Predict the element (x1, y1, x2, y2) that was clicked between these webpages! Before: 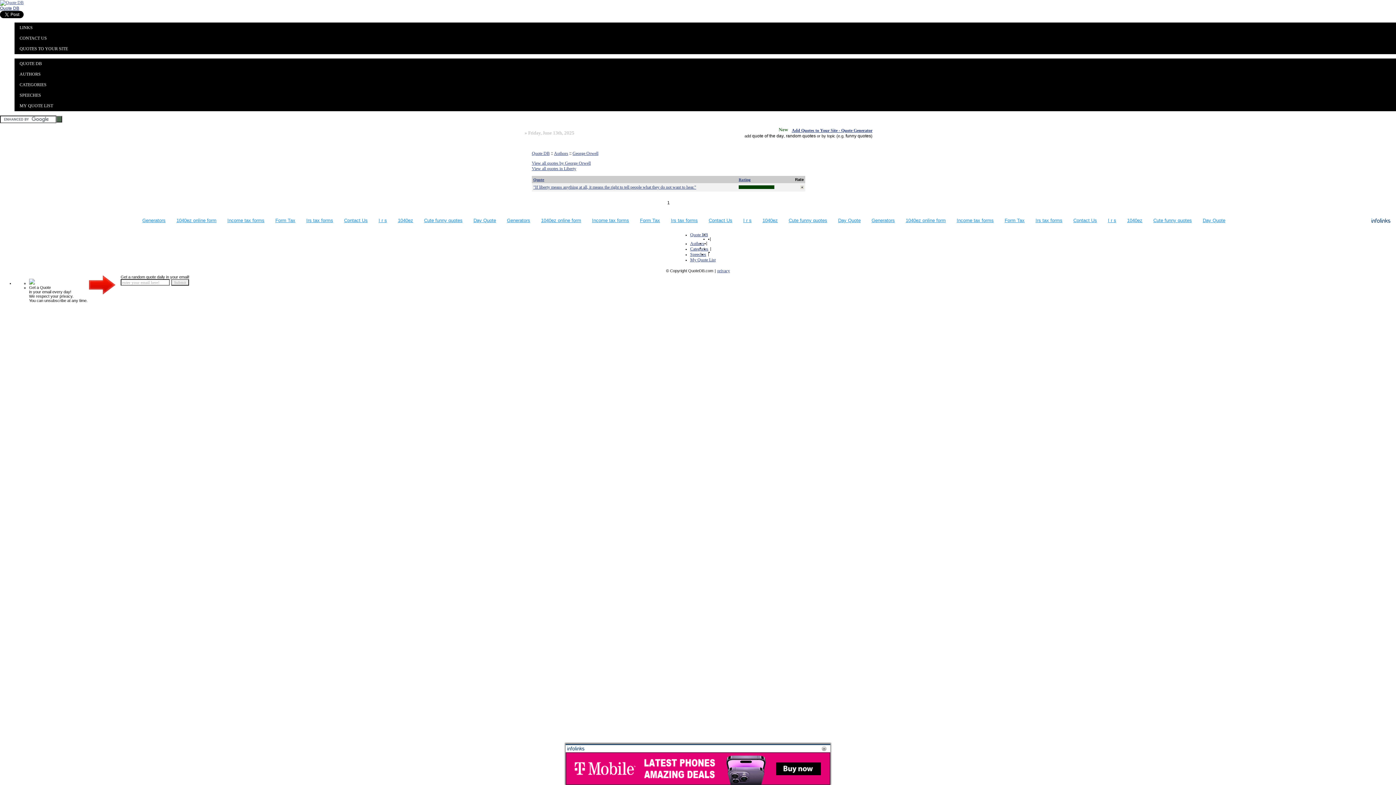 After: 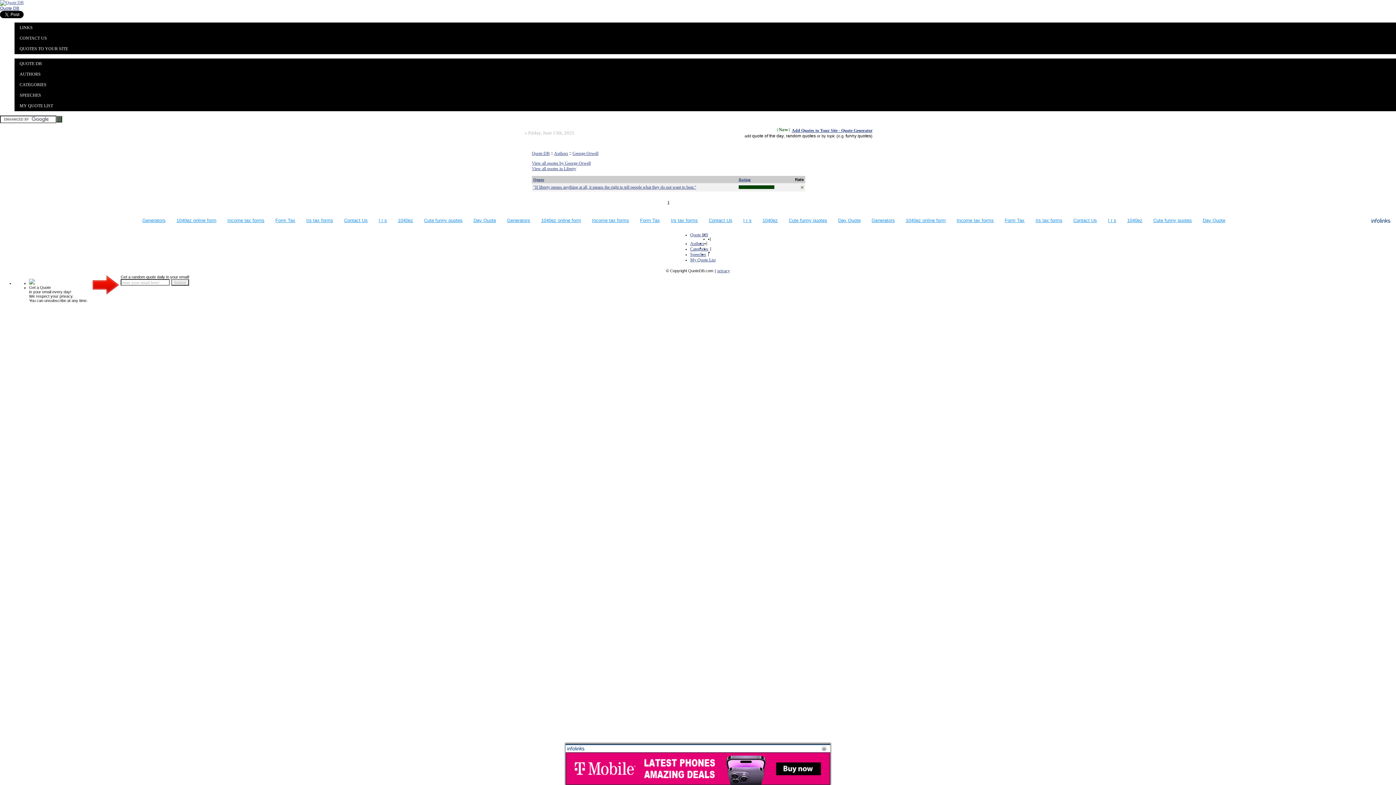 Action: bbox: (800, 185, 804, 190)